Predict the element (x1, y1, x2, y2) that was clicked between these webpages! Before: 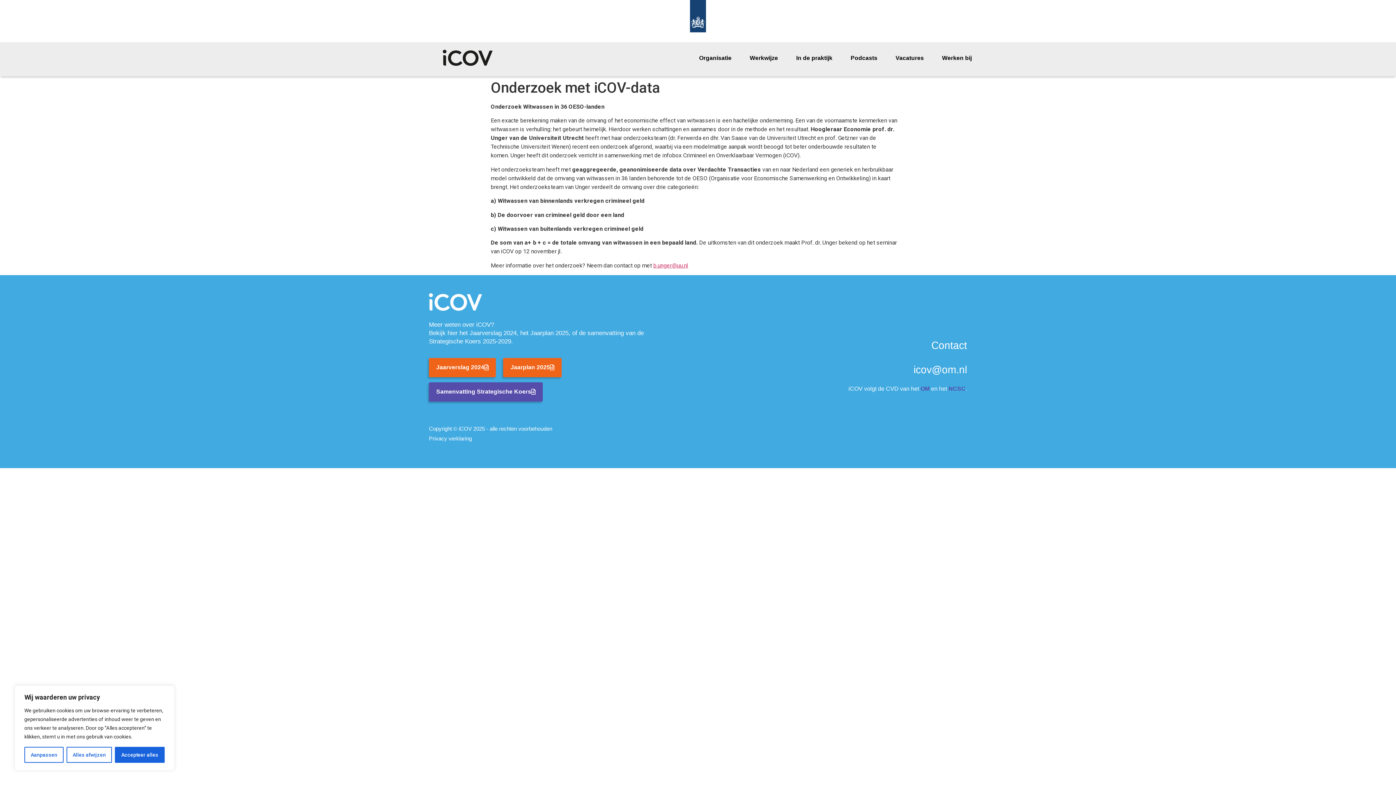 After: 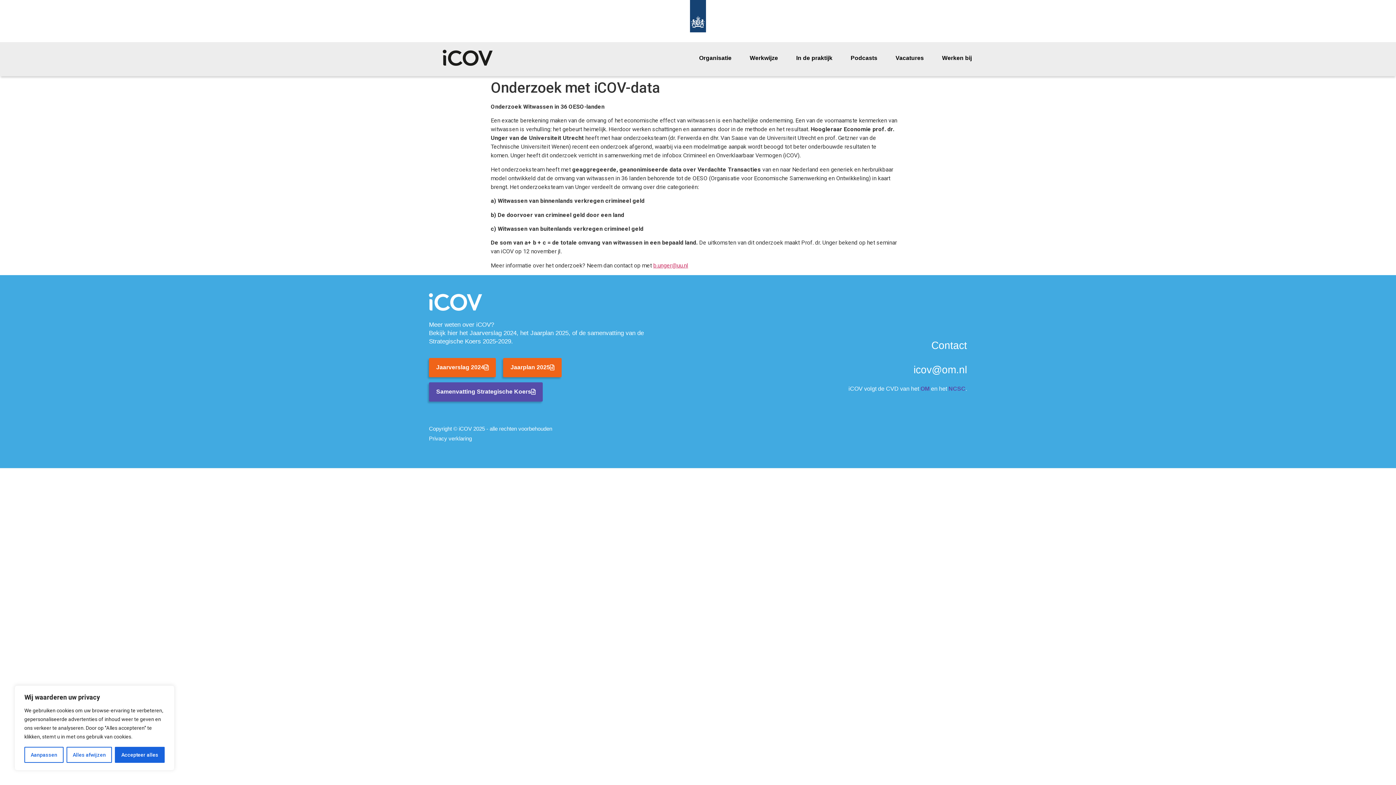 Action: label: NCSC bbox: (948, 385, 965, 391)